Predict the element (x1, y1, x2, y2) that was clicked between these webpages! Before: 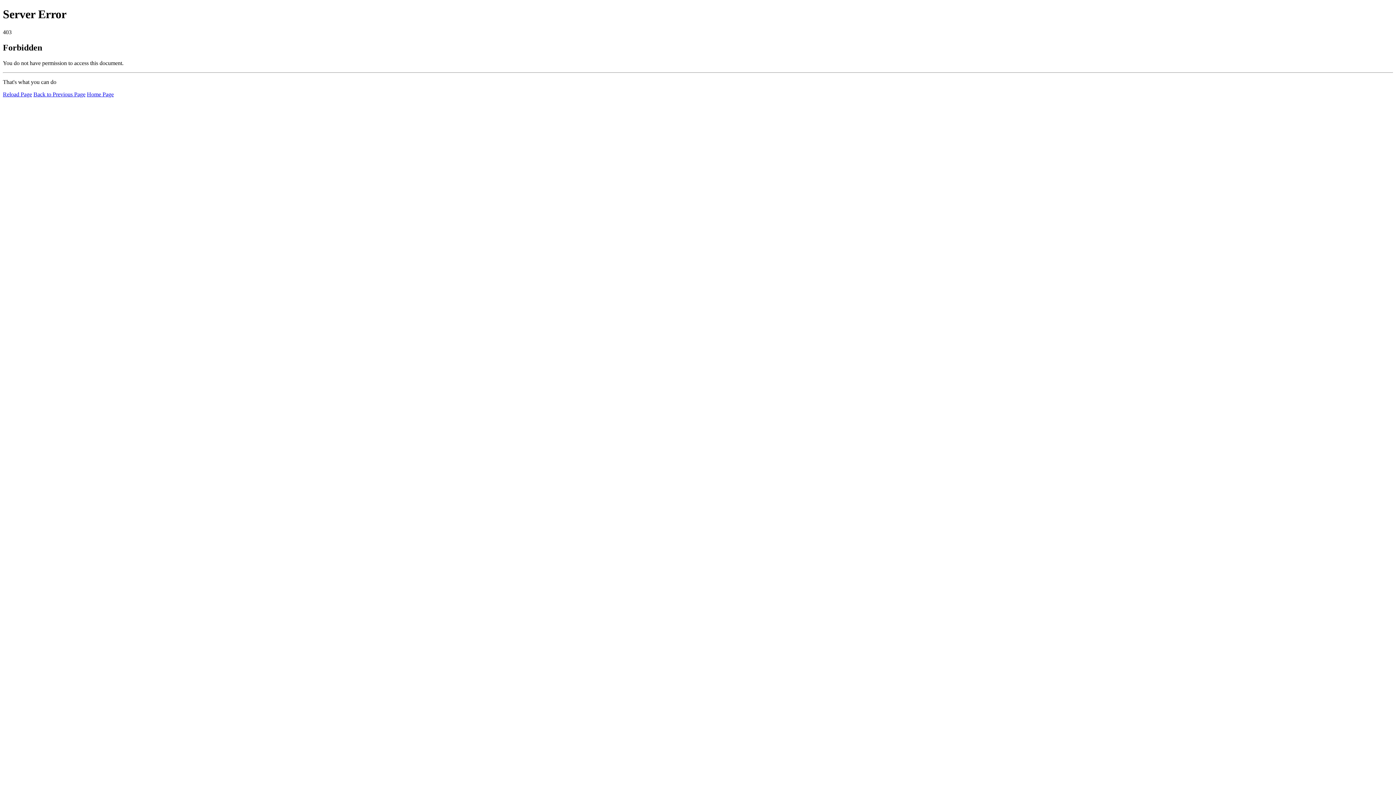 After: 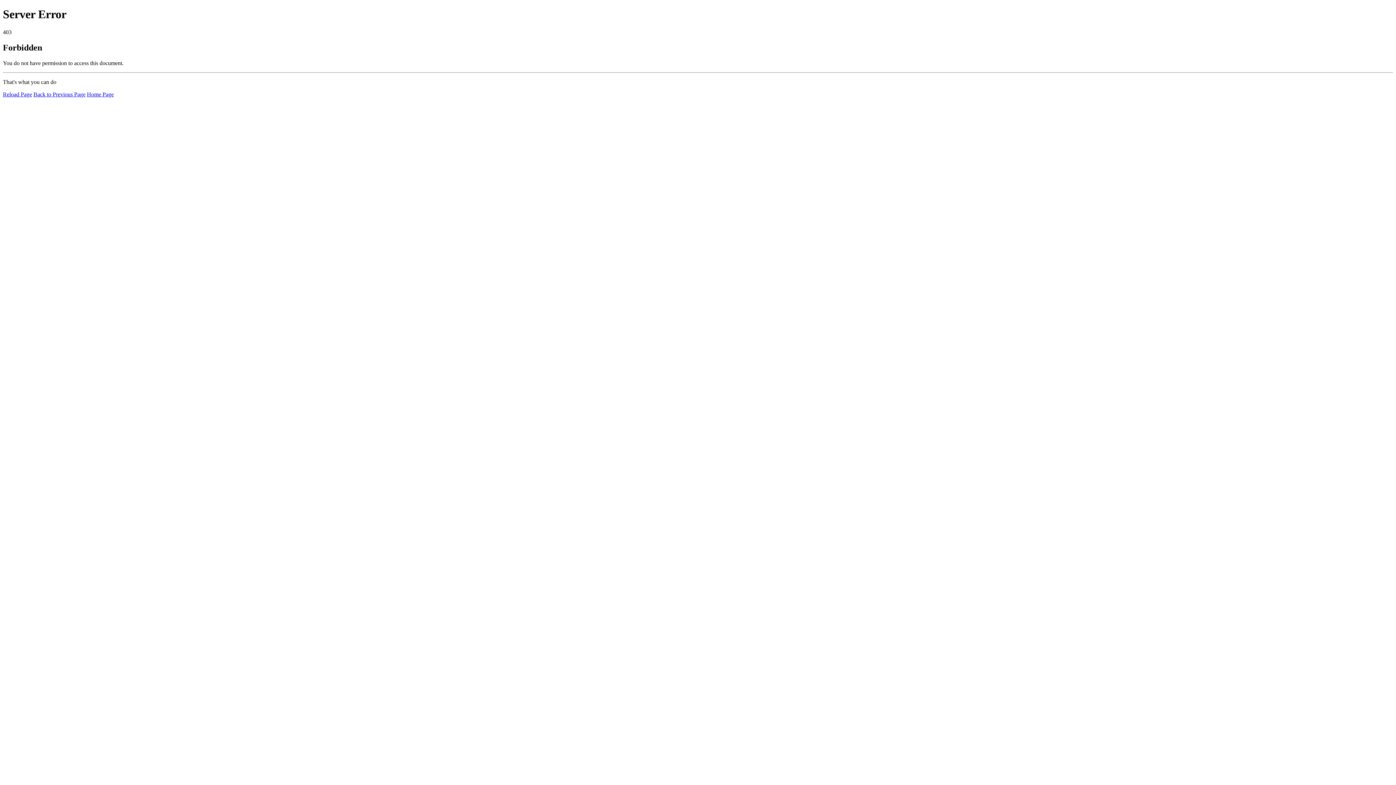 Action: label: Reload Page bbox: (2, 91, 32, 97)